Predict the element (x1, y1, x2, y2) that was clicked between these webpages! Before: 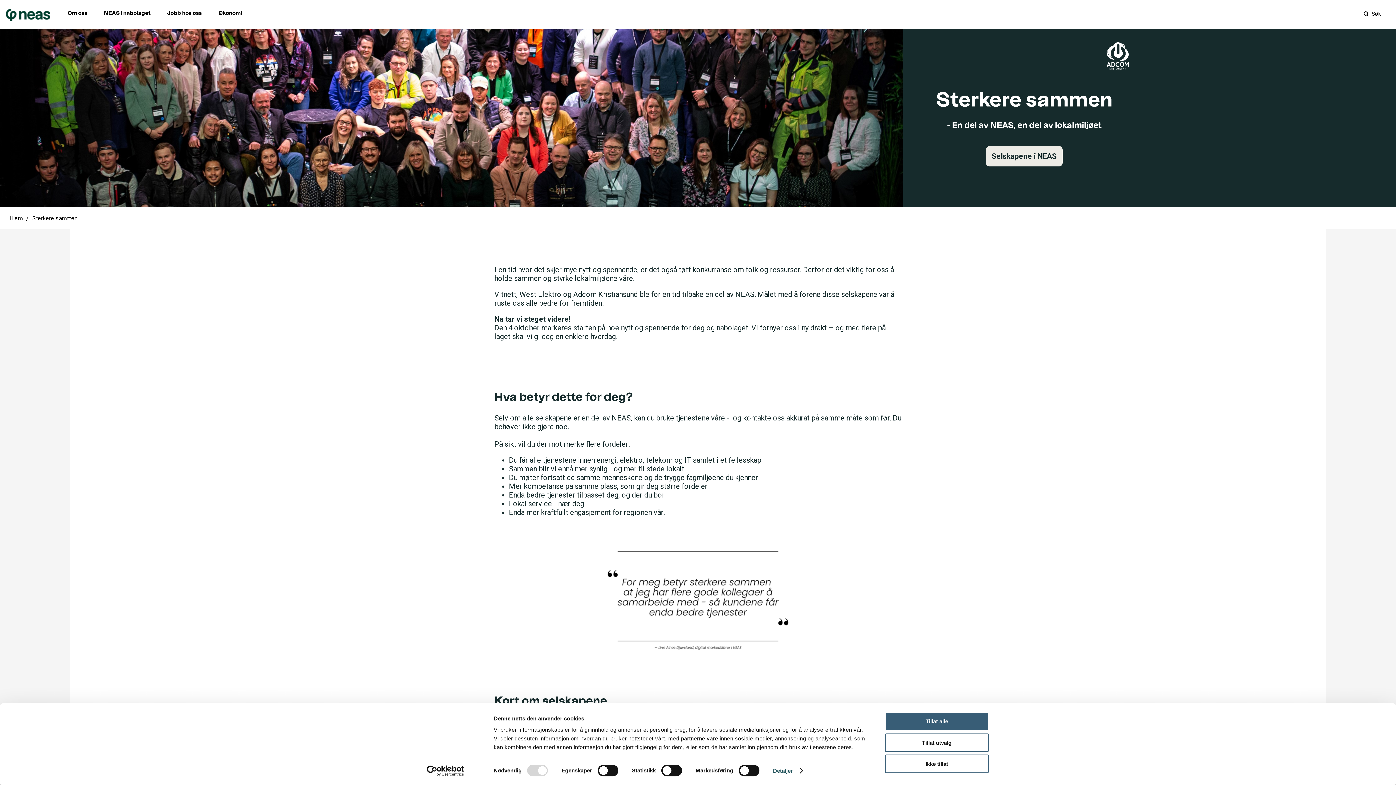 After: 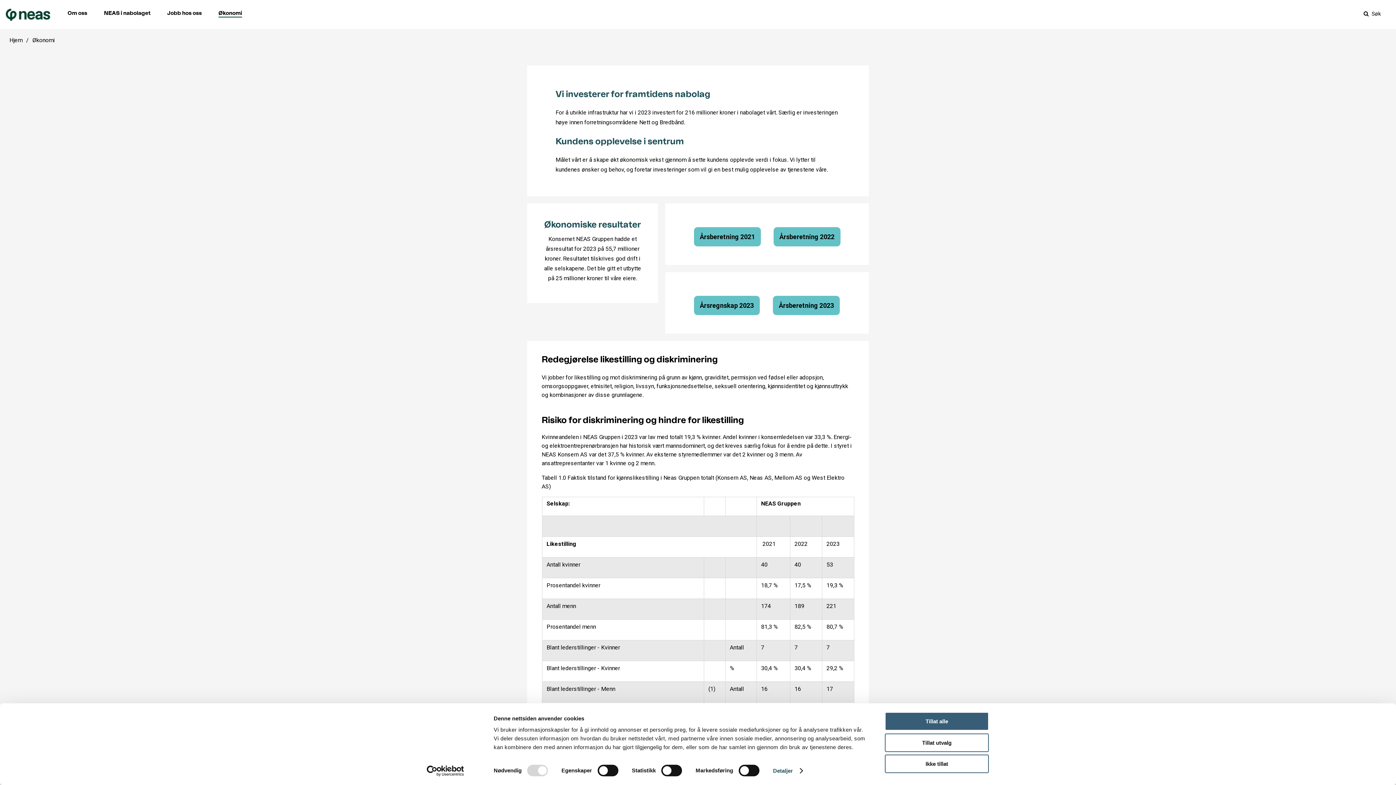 Action: label: Økonomi bbox: (218, 3, 256, 25)